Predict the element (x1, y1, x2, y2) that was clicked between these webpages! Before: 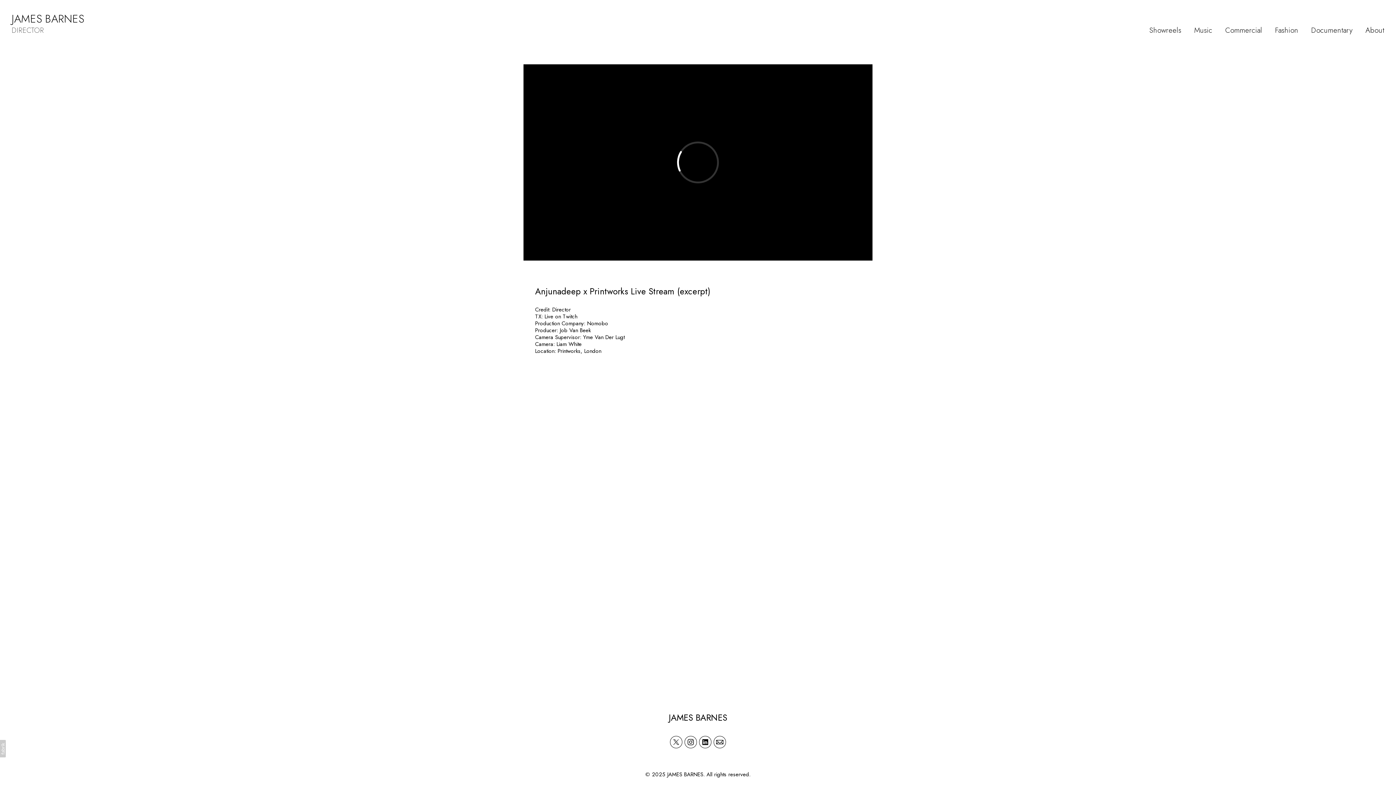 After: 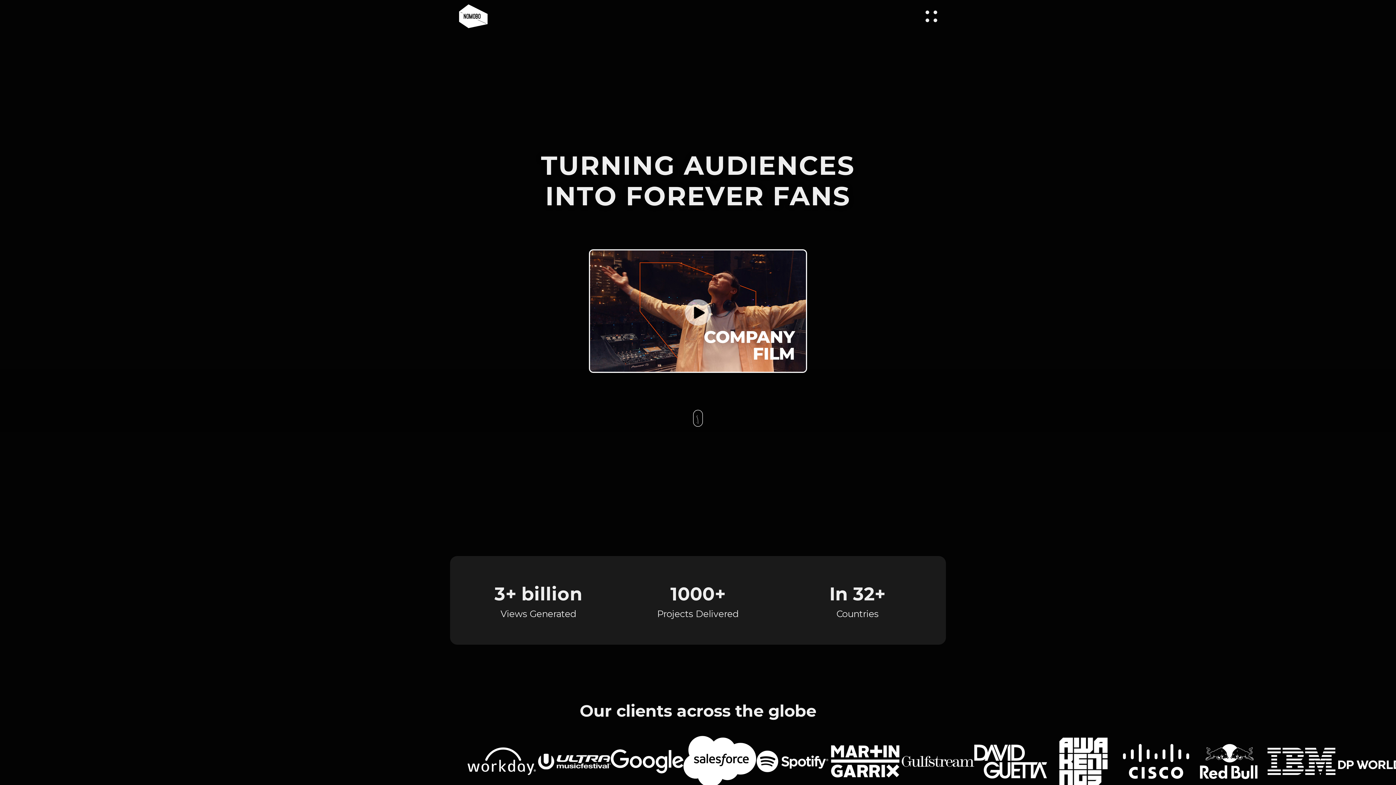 Action: label: Nomobo bbox: (587, 319, 608, 327)